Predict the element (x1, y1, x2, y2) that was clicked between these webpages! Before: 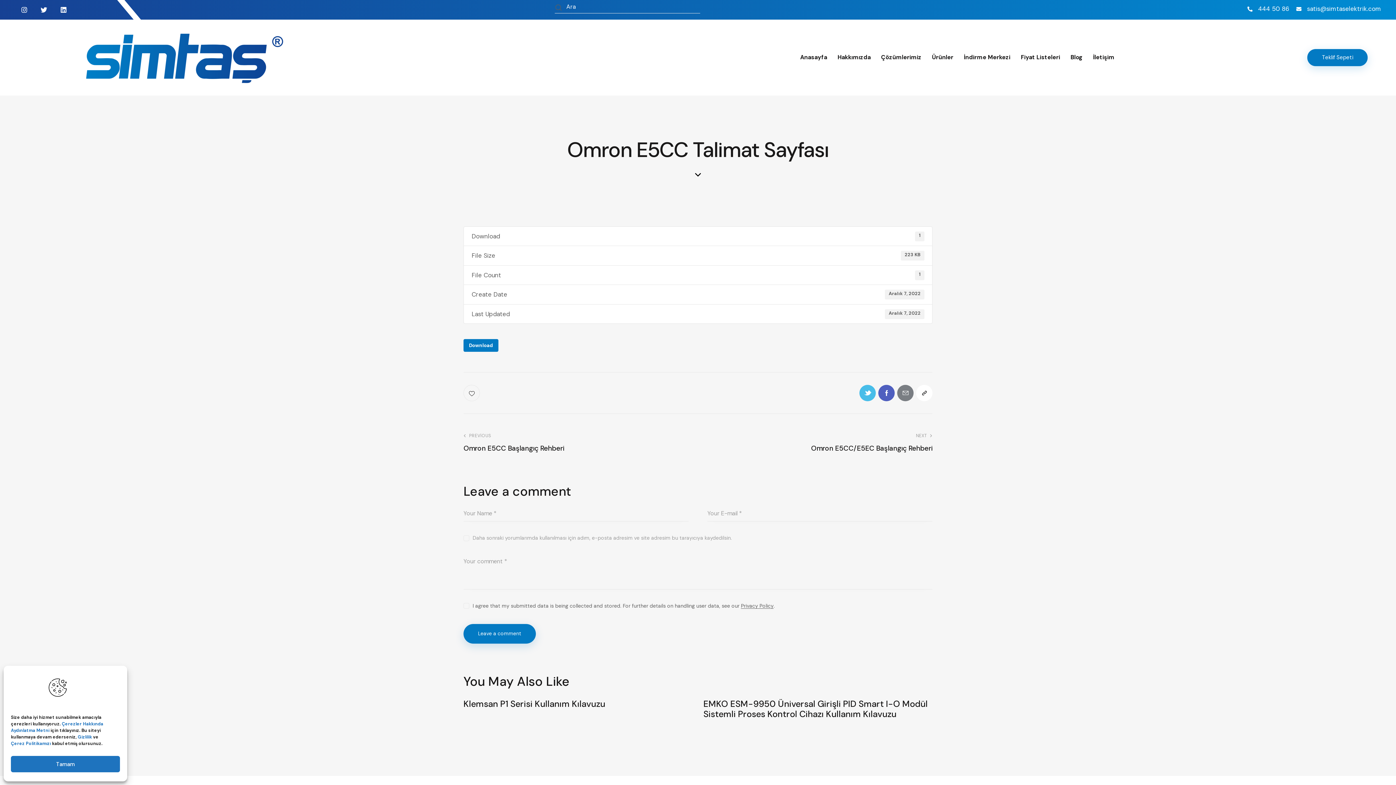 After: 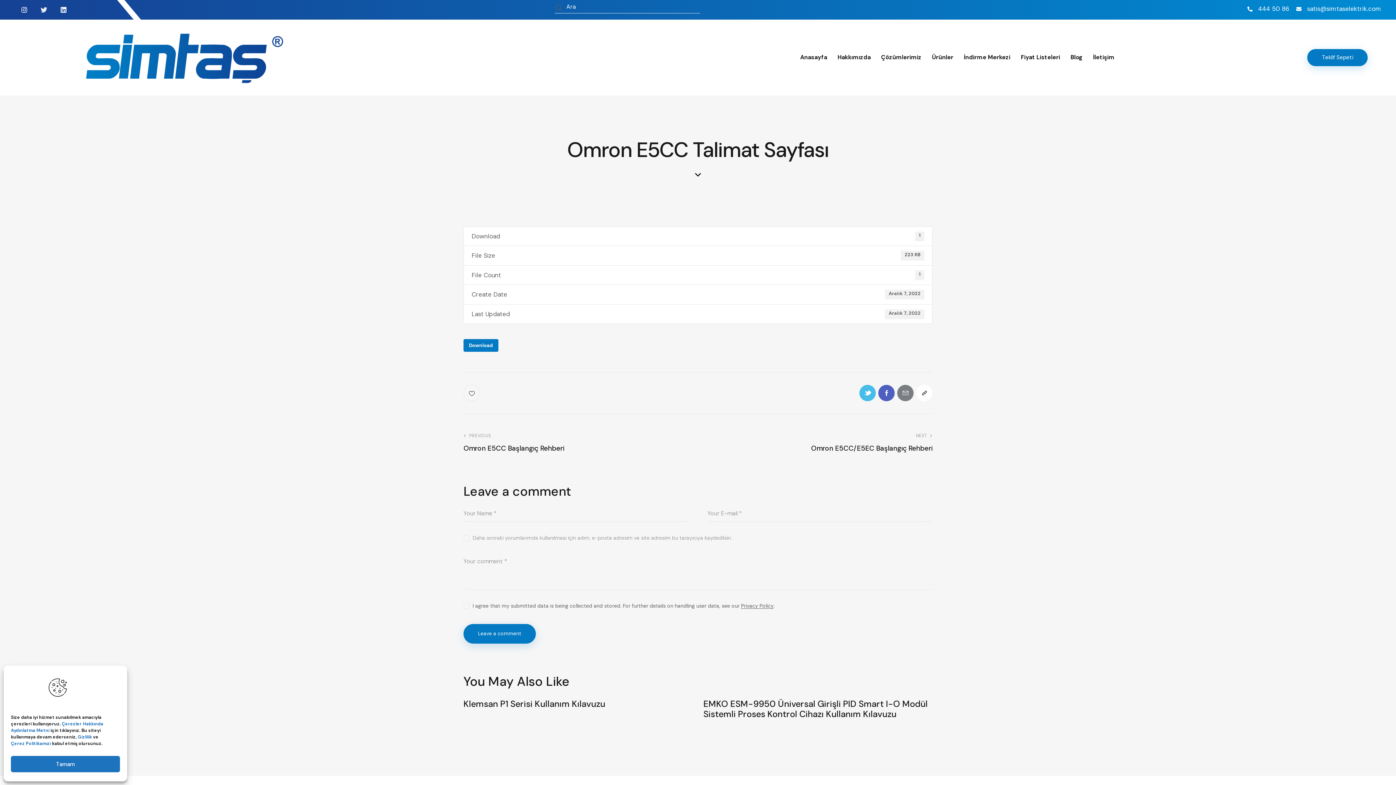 Action: label: Twitter bbox: (34, 0, 53, 19)